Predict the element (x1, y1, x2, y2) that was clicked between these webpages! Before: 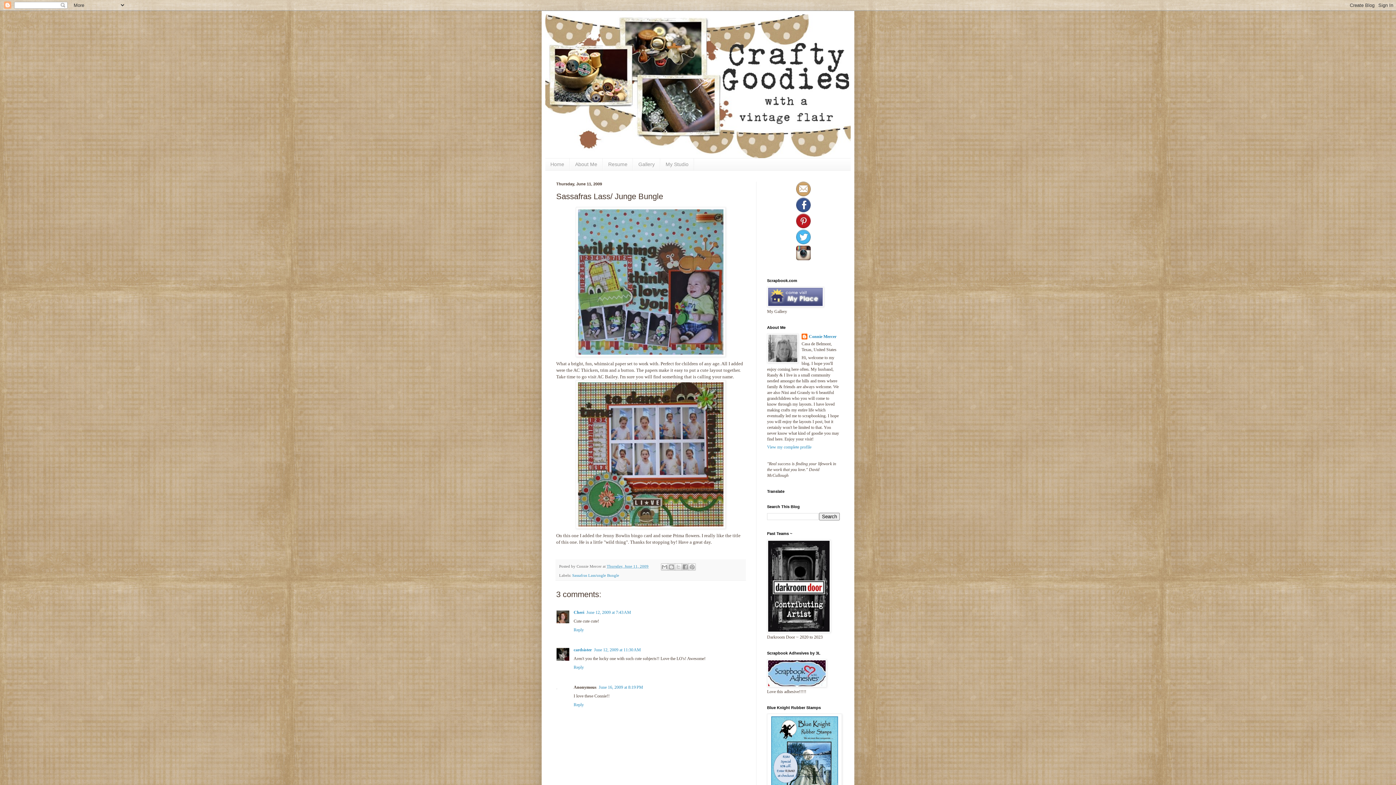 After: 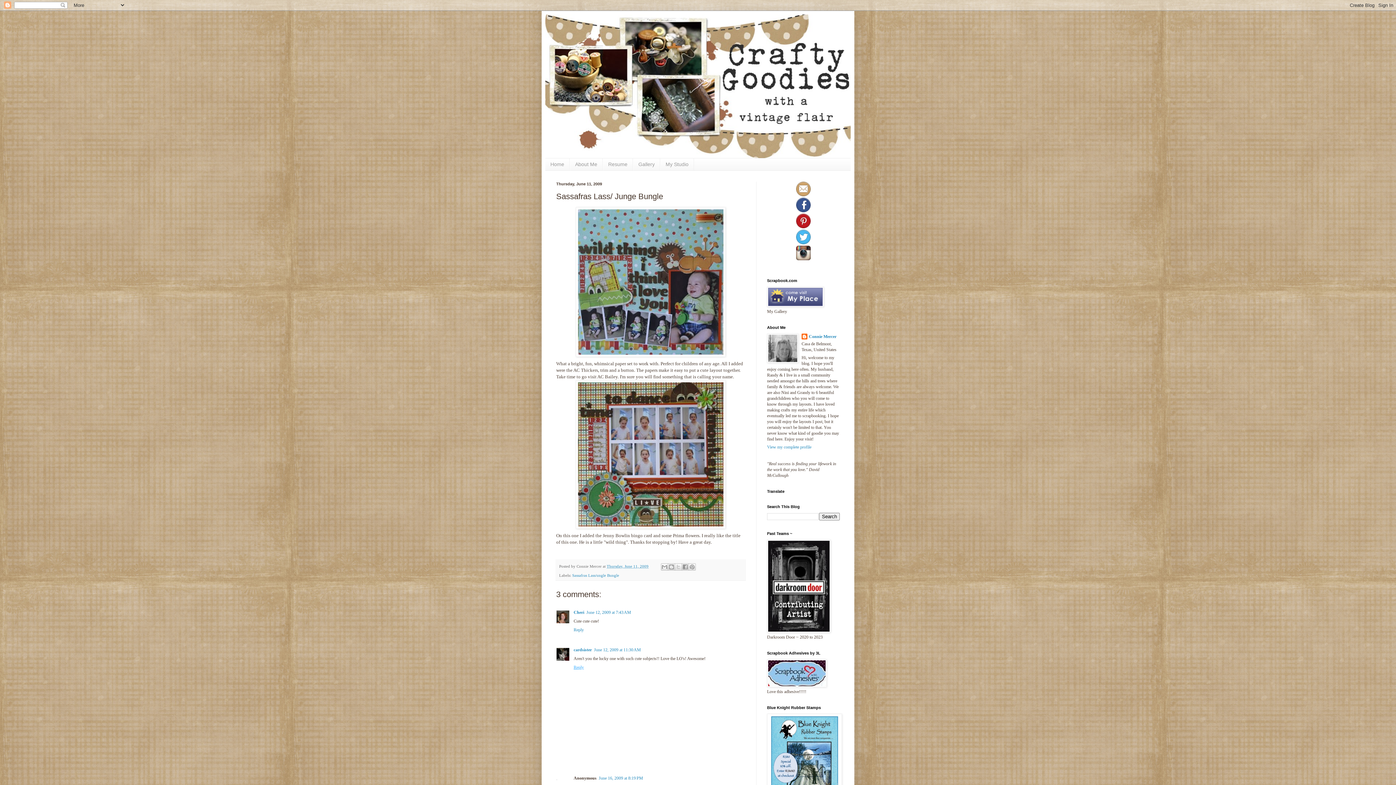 Action: label: Reply bbox: (573, 663, 585, 670)